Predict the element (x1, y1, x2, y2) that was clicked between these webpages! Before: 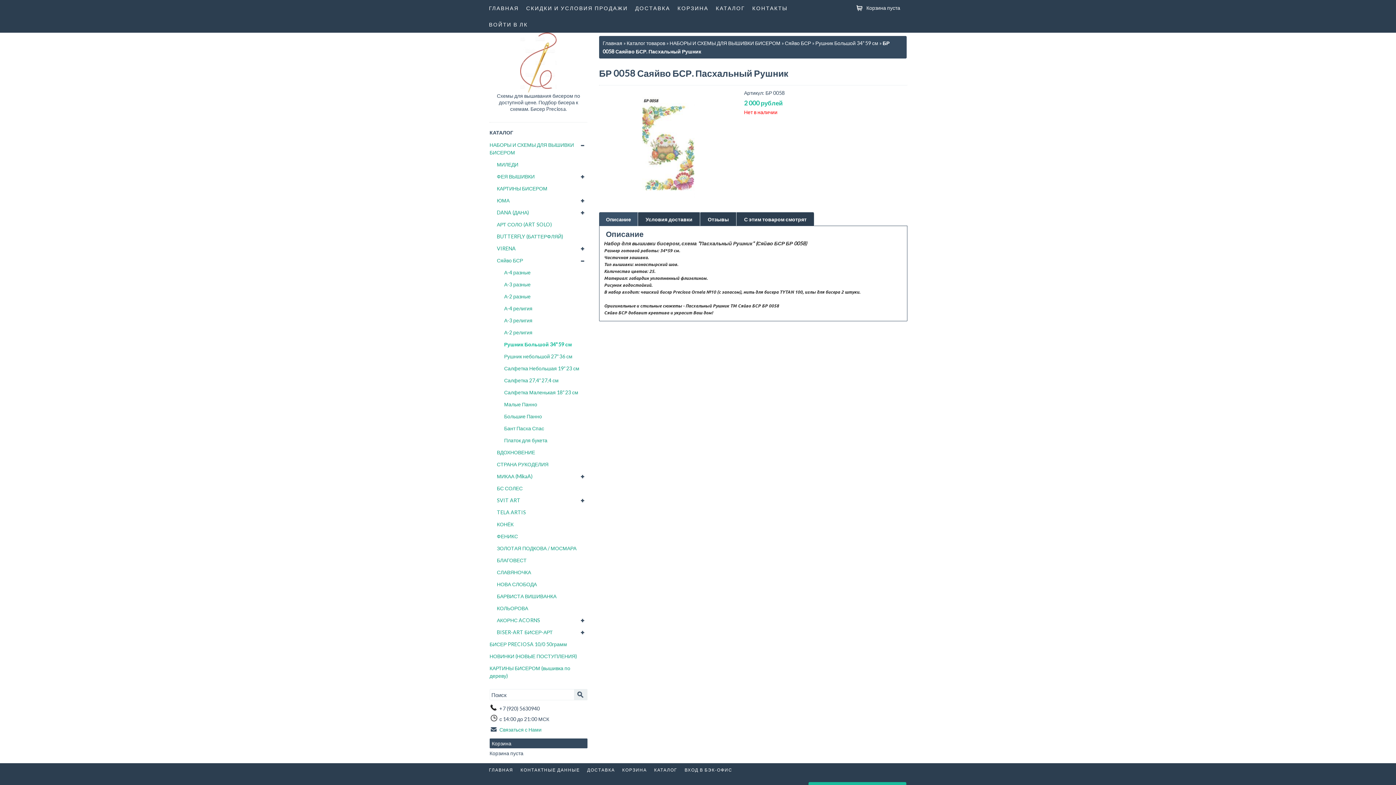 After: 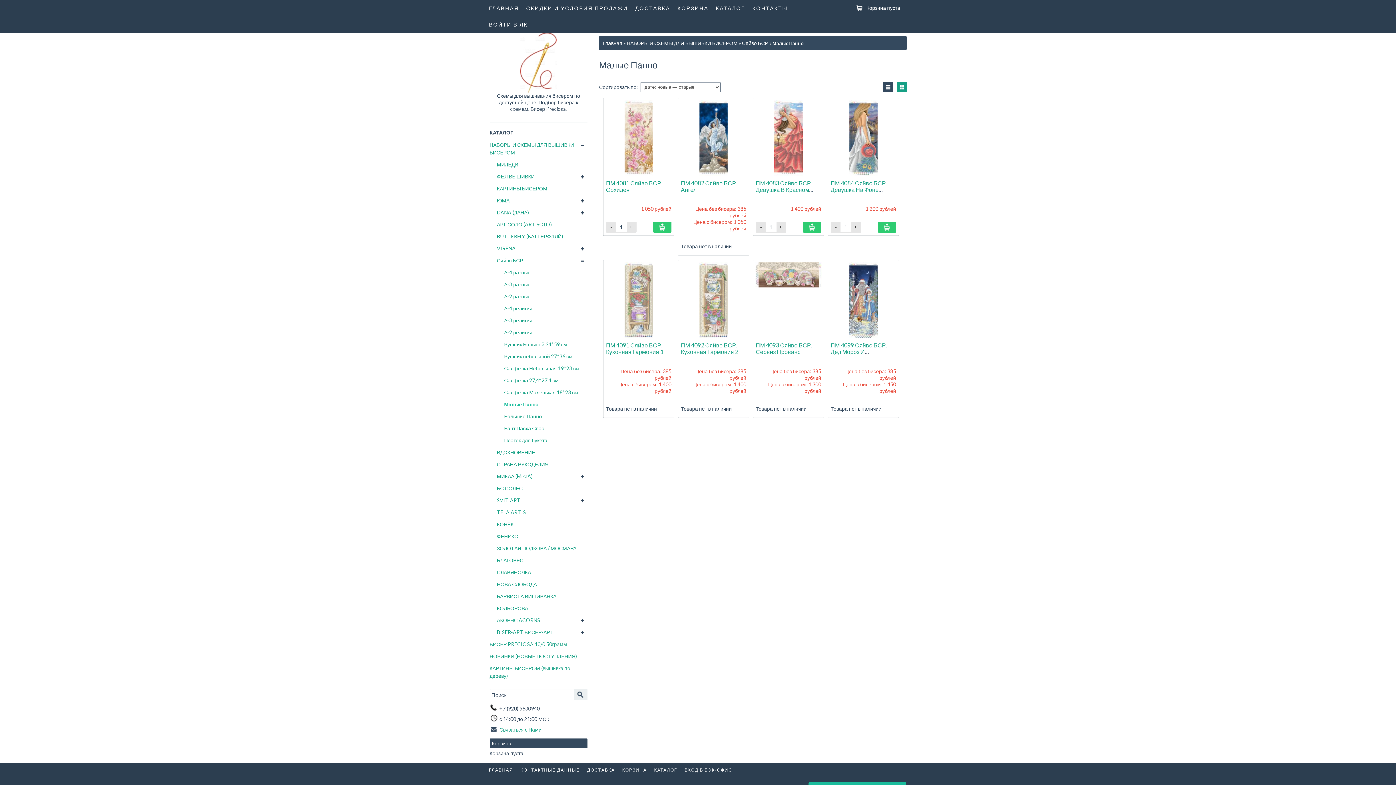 Action: bbox: (489, 398, 587, 410) label: Малые Панно